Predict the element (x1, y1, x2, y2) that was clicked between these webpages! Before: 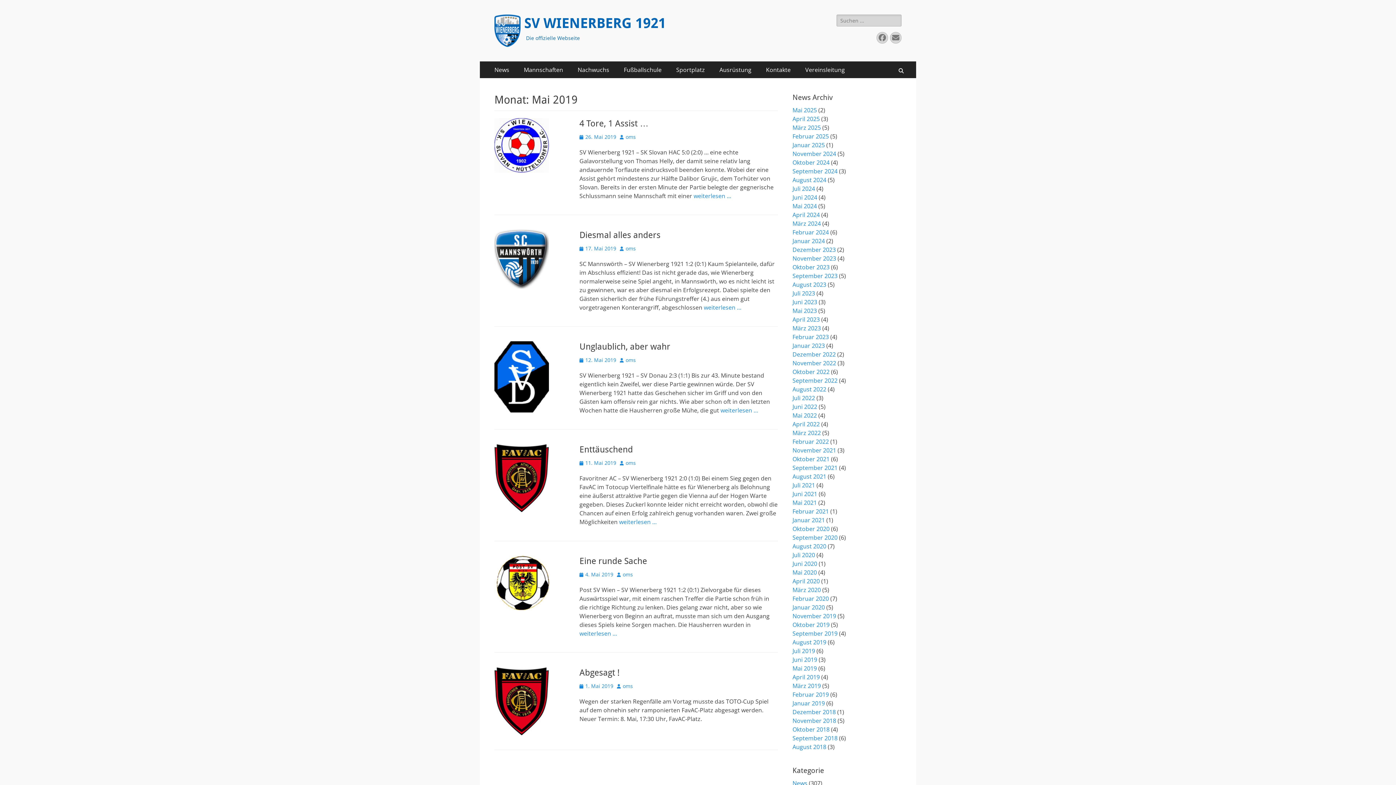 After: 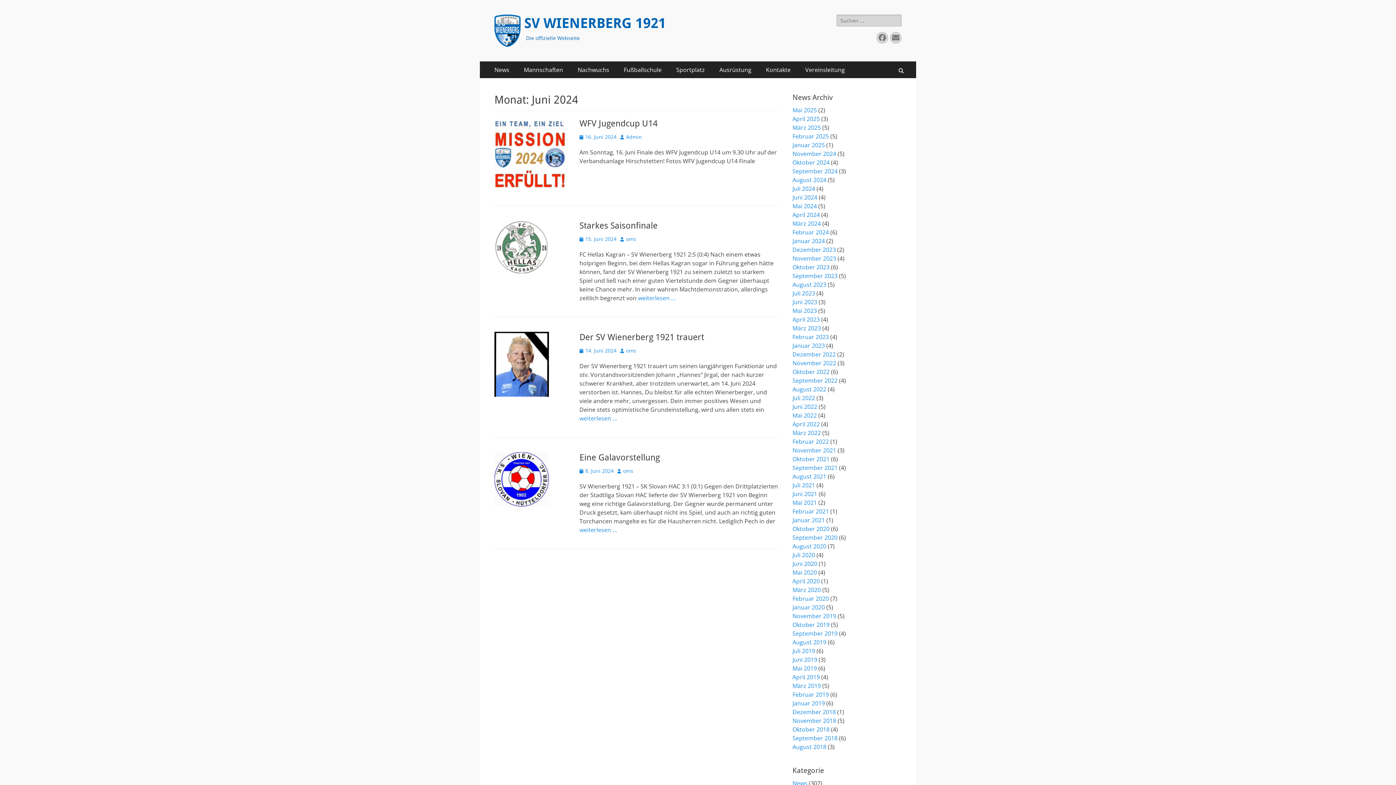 Action: bbox: (792, 193, 817, 201) label: Juni 2024